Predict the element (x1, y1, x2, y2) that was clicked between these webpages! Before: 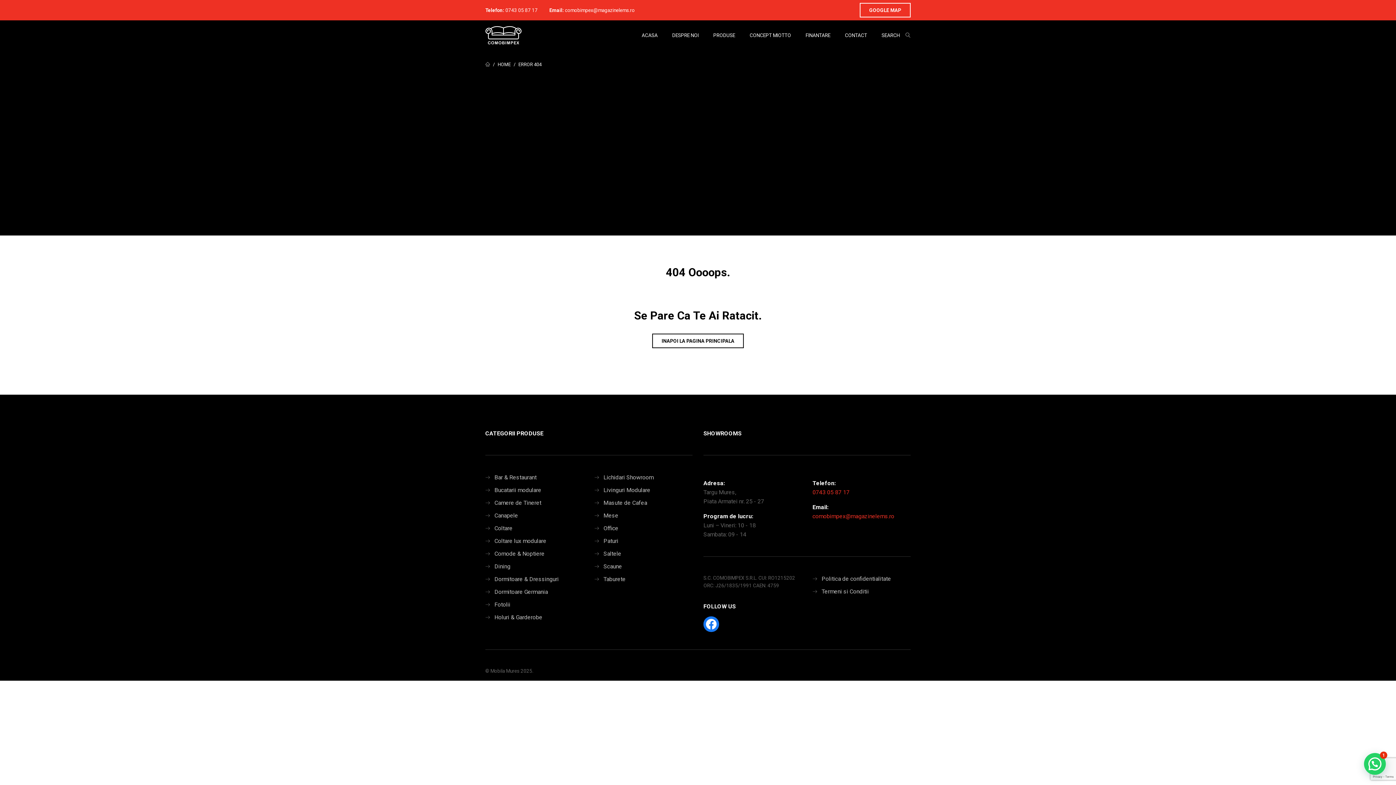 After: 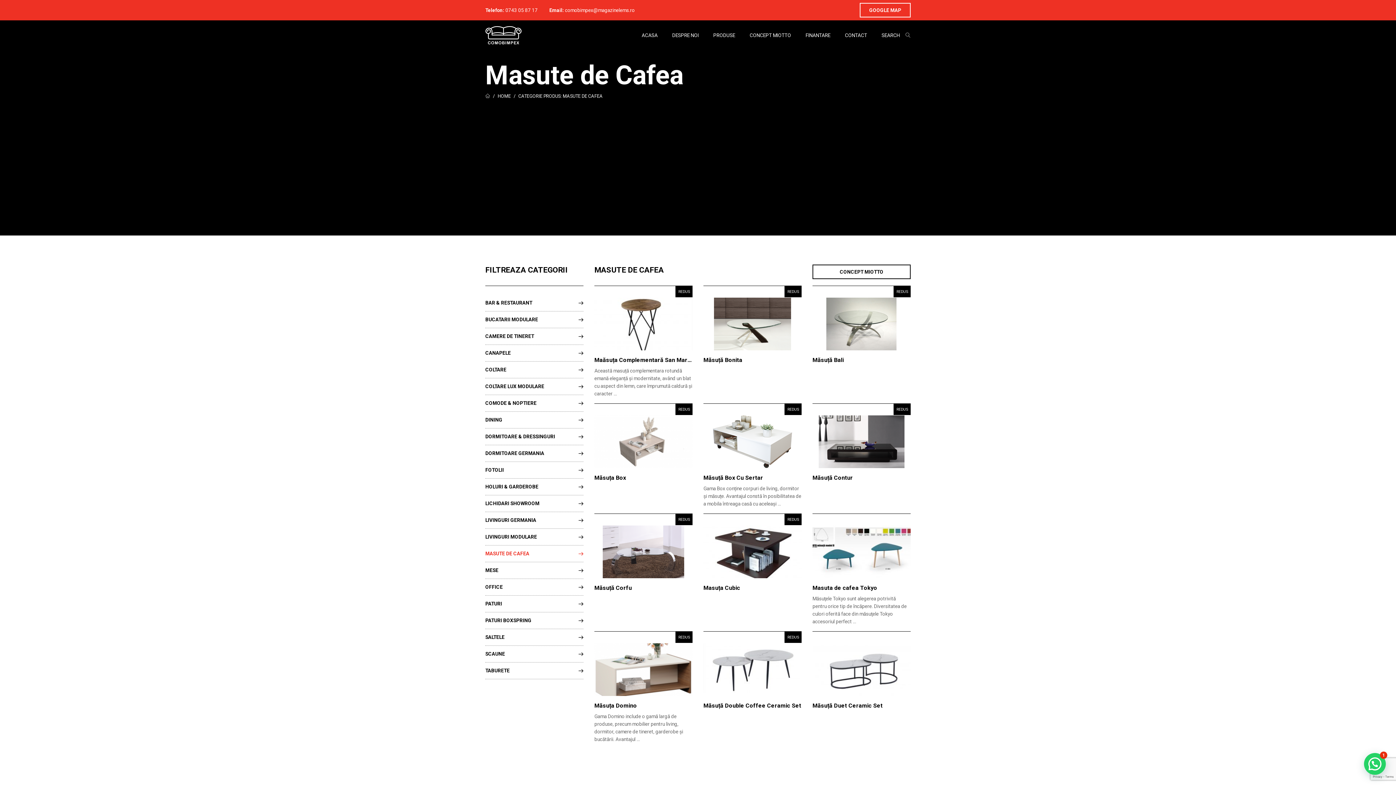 Action: bbox: (603, 499, 647, 506) label: Masute de Cafea